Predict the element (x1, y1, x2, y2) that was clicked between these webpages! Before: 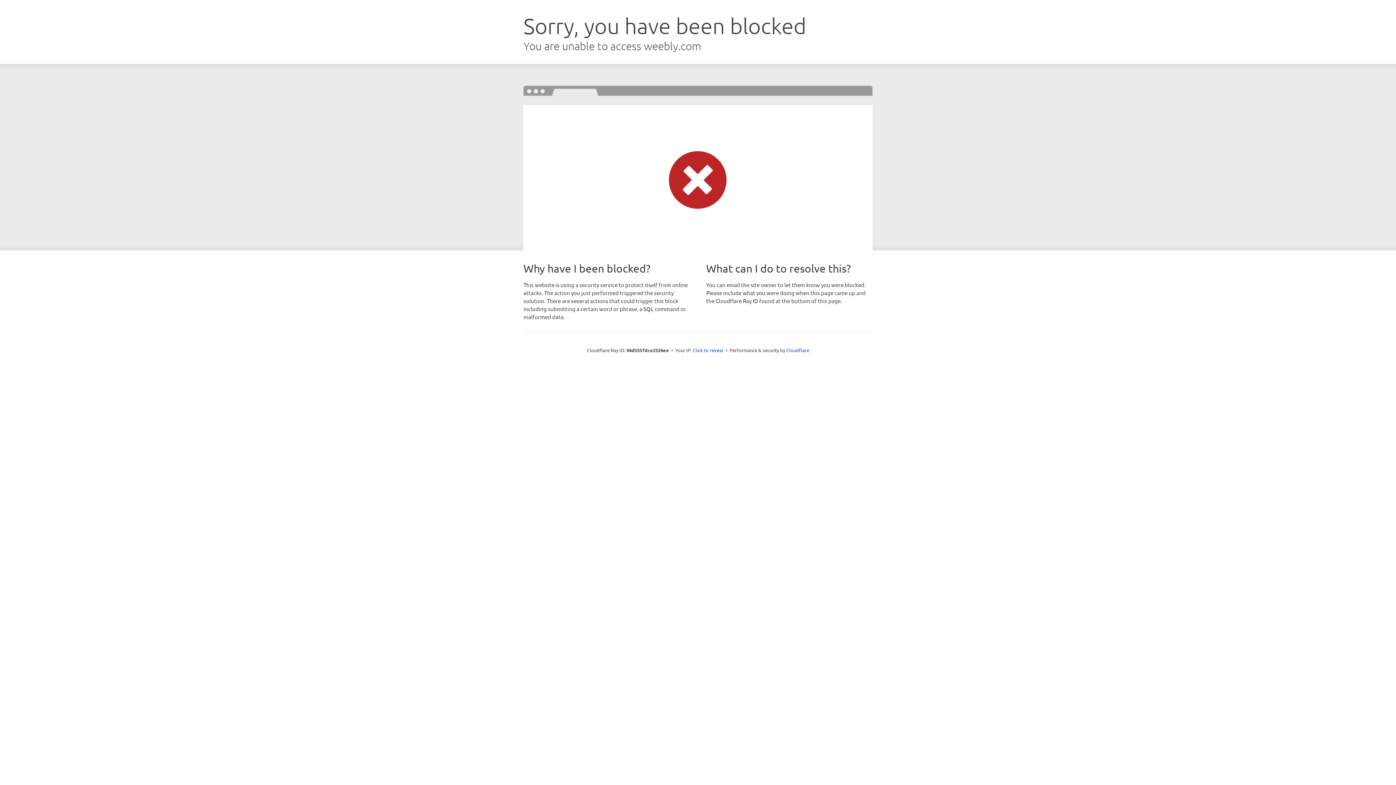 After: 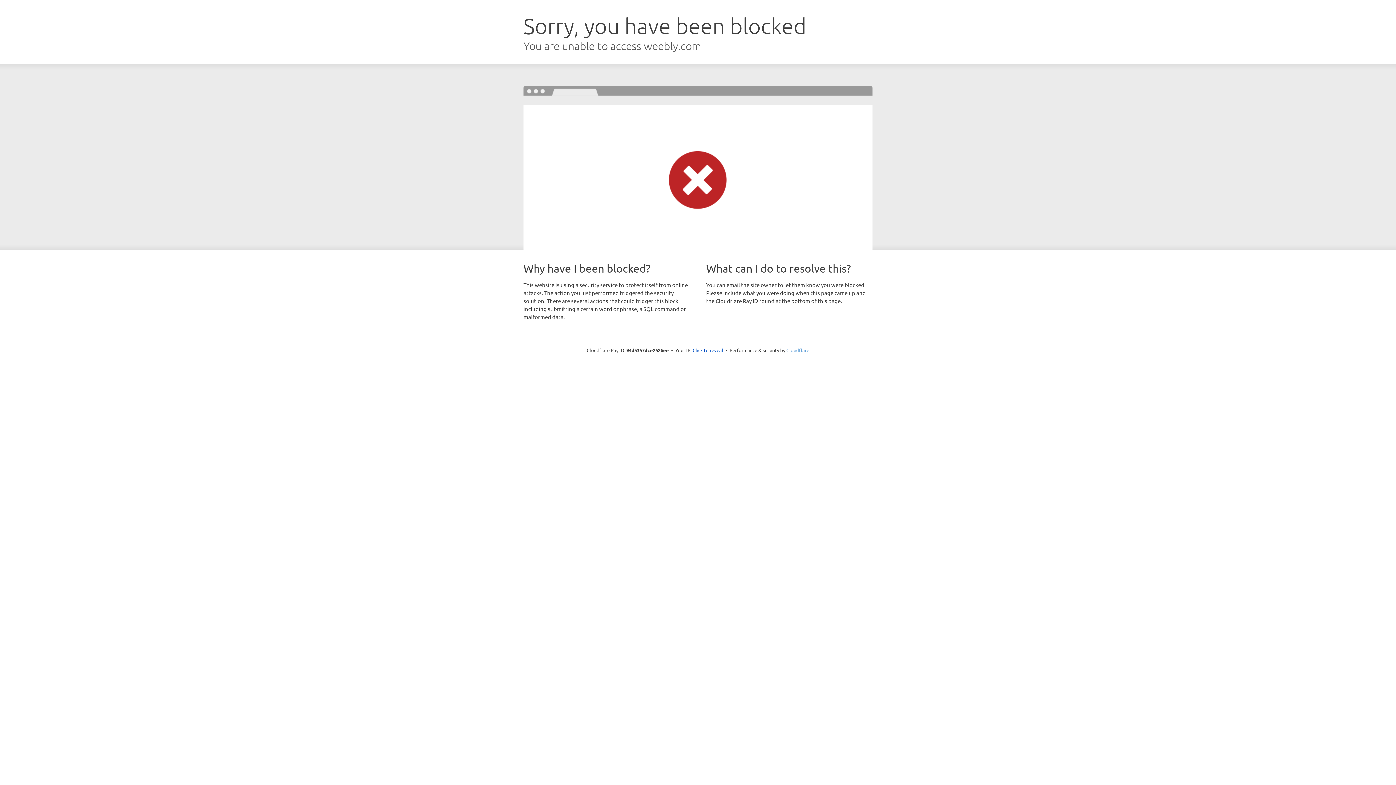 Action: bbox: (786, 347, 809, 353) label: Cloudflare